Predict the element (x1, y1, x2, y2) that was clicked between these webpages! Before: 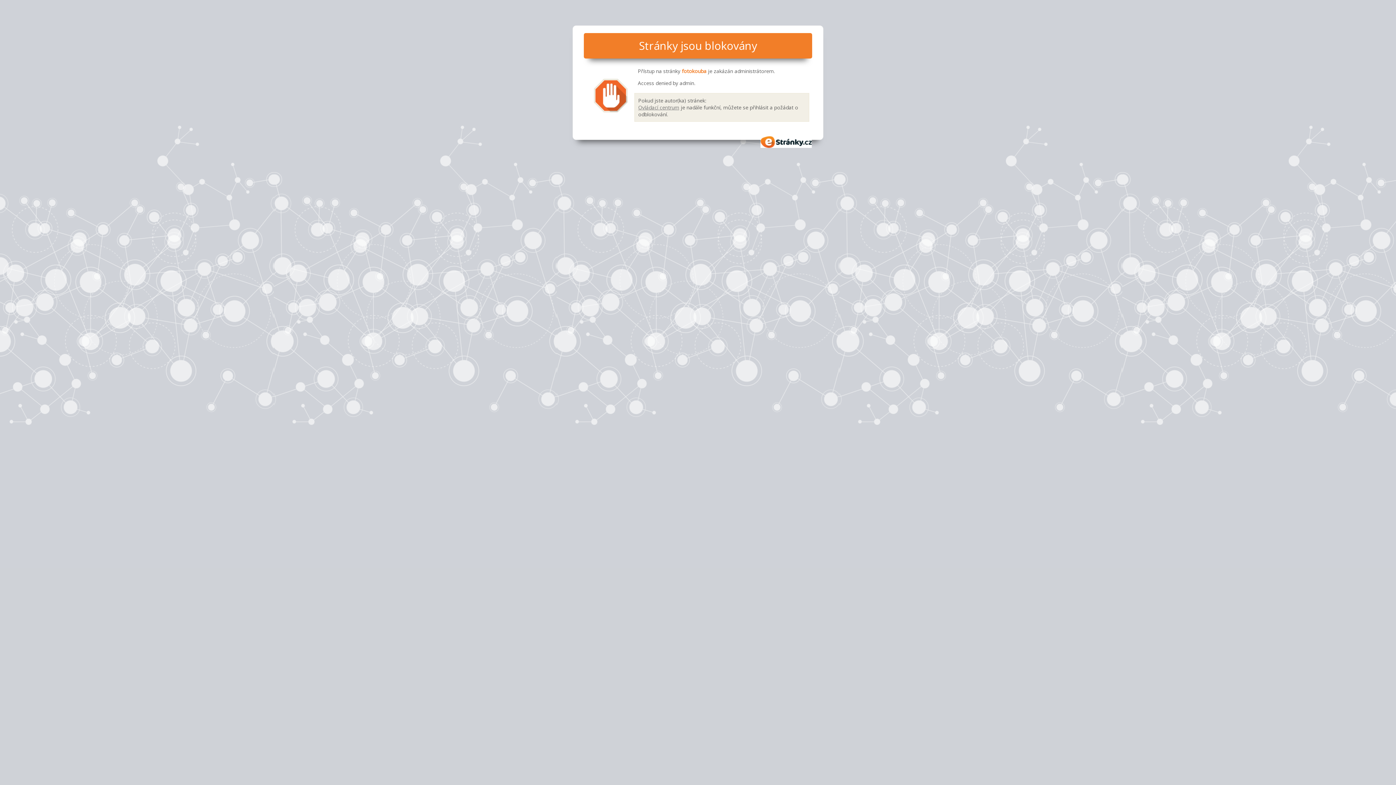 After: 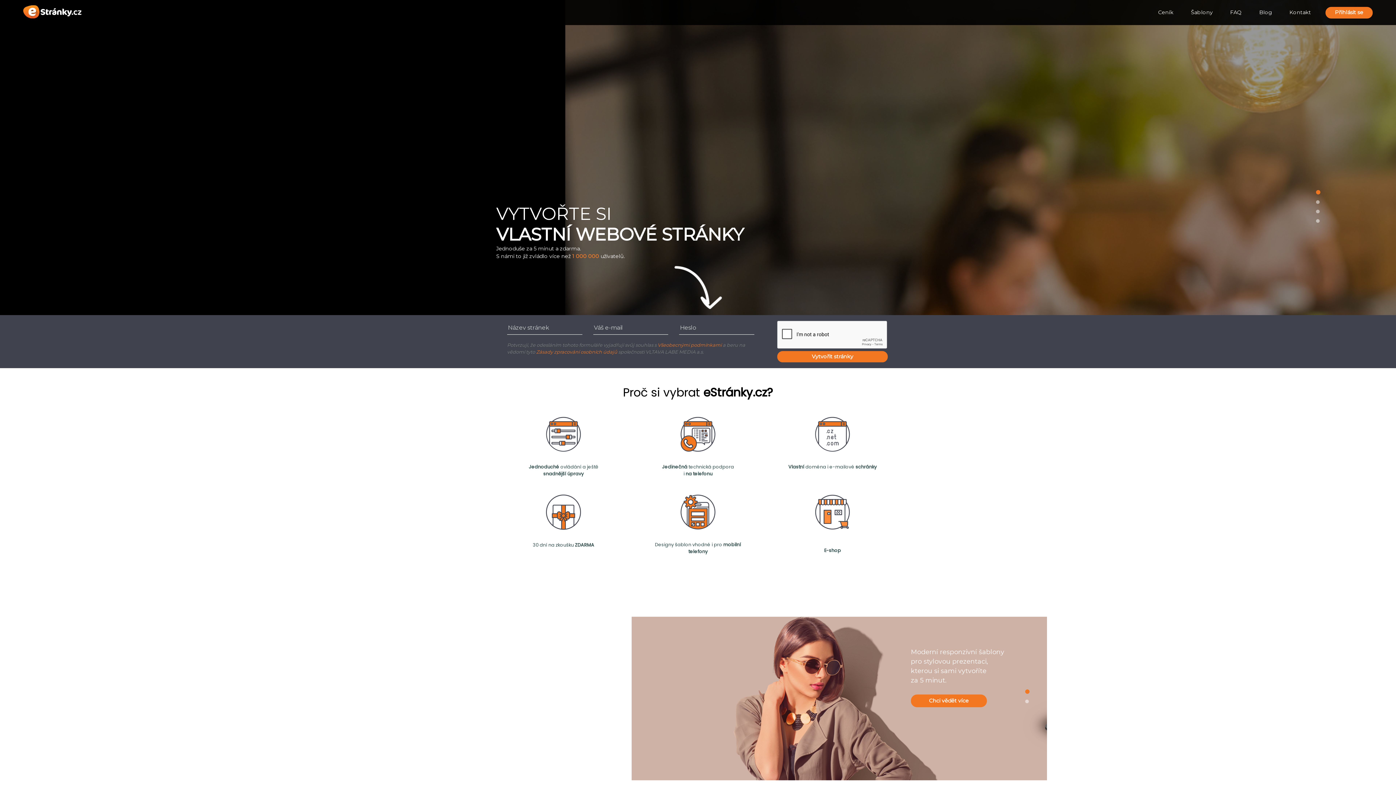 Action: label: eStránky.cz bbox: (760, 136, 812, 147)